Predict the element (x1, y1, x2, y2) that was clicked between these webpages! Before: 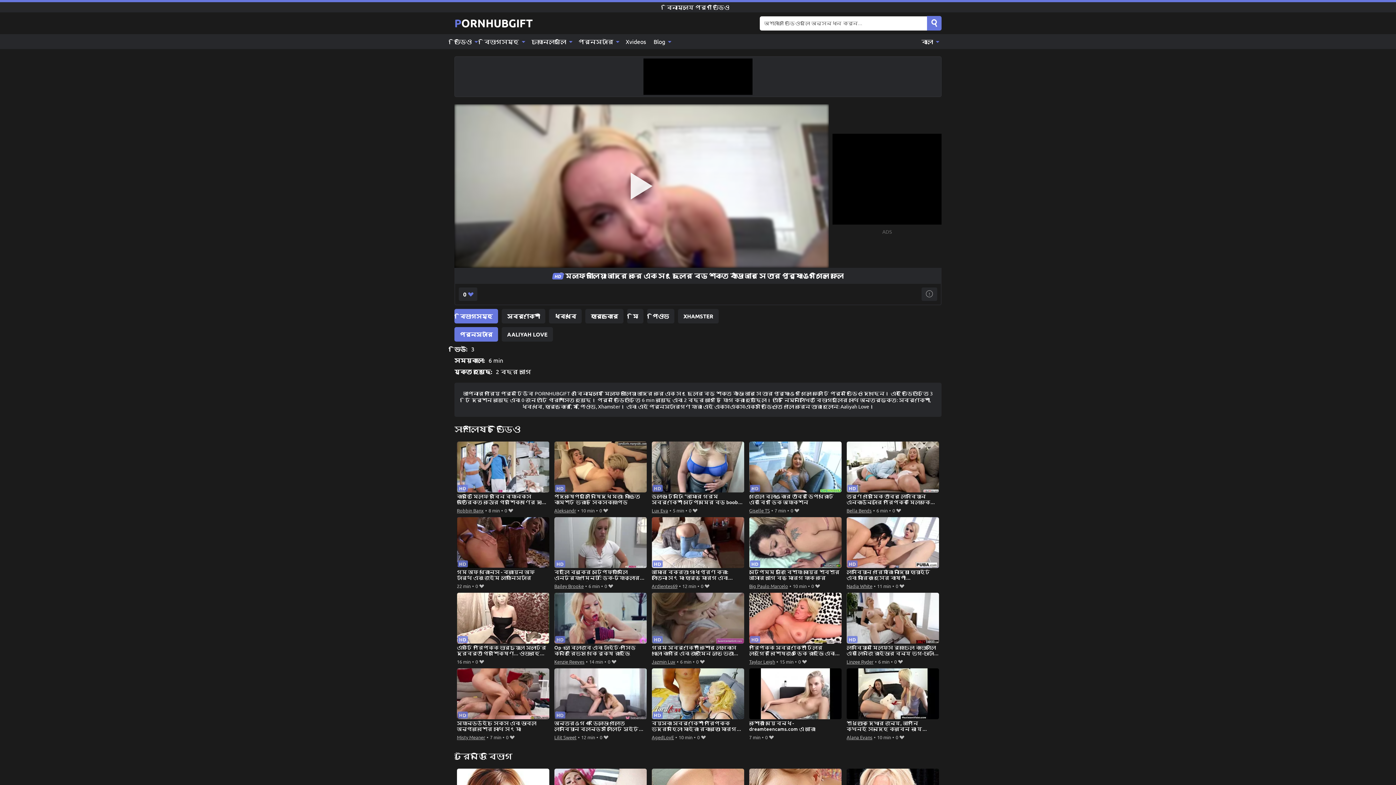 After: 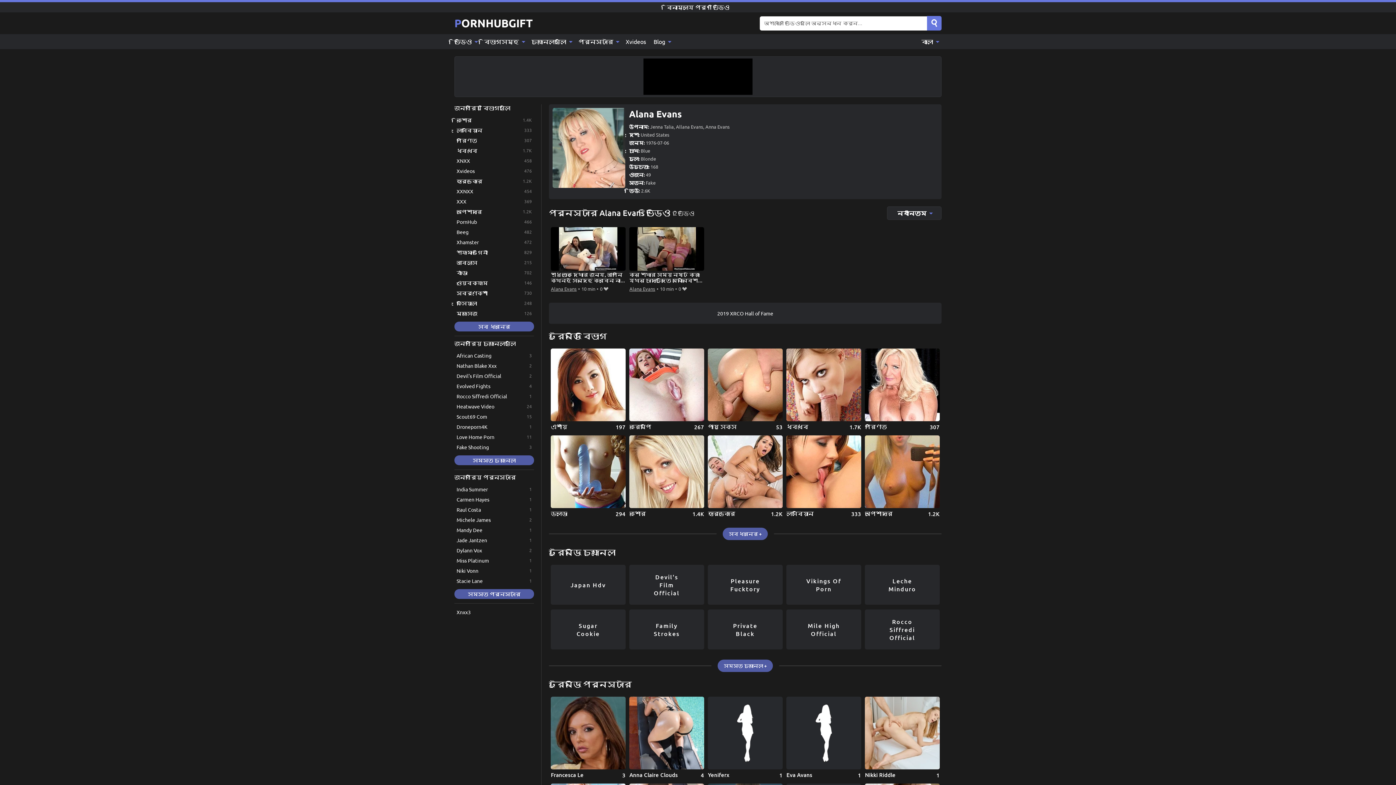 Action: bbox: (846, 733, 872, 741) label: Alana Evans